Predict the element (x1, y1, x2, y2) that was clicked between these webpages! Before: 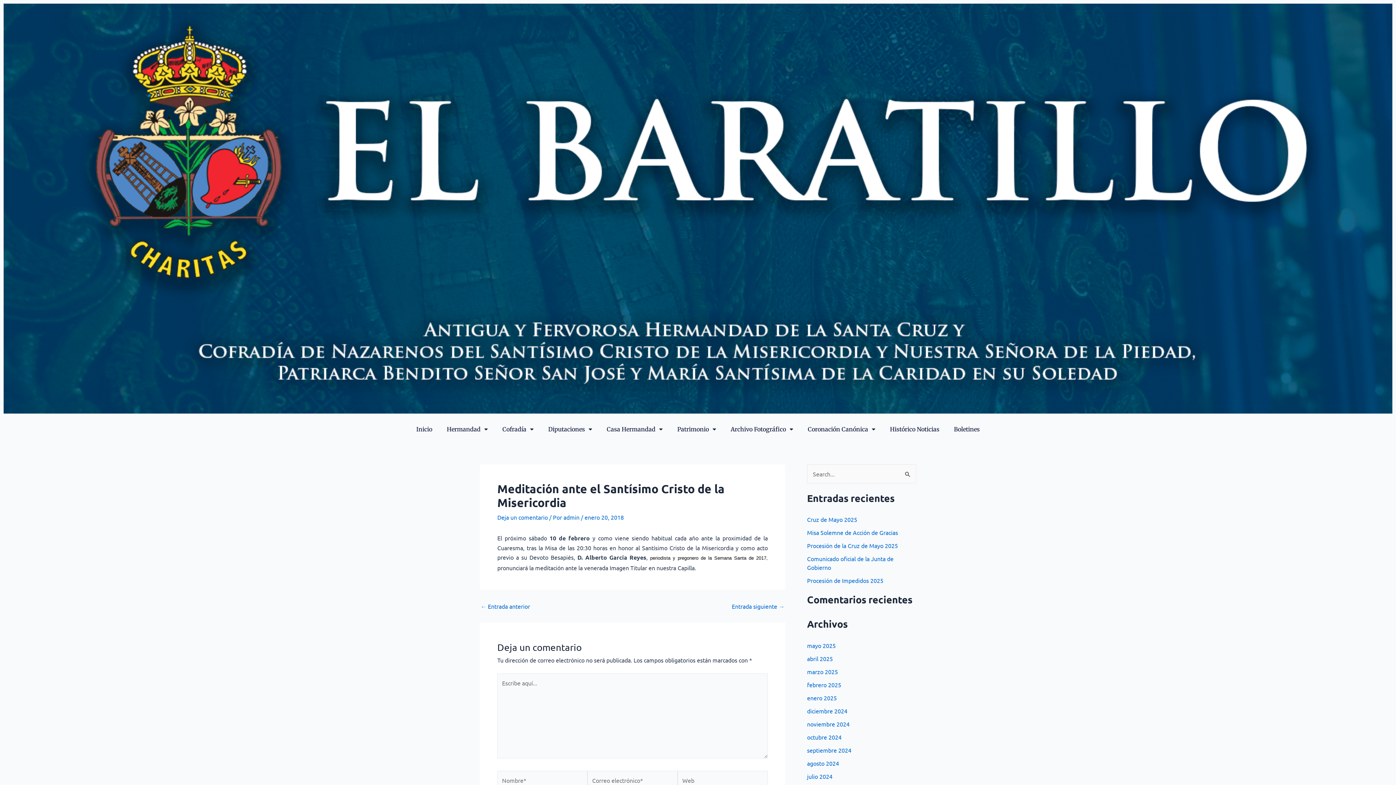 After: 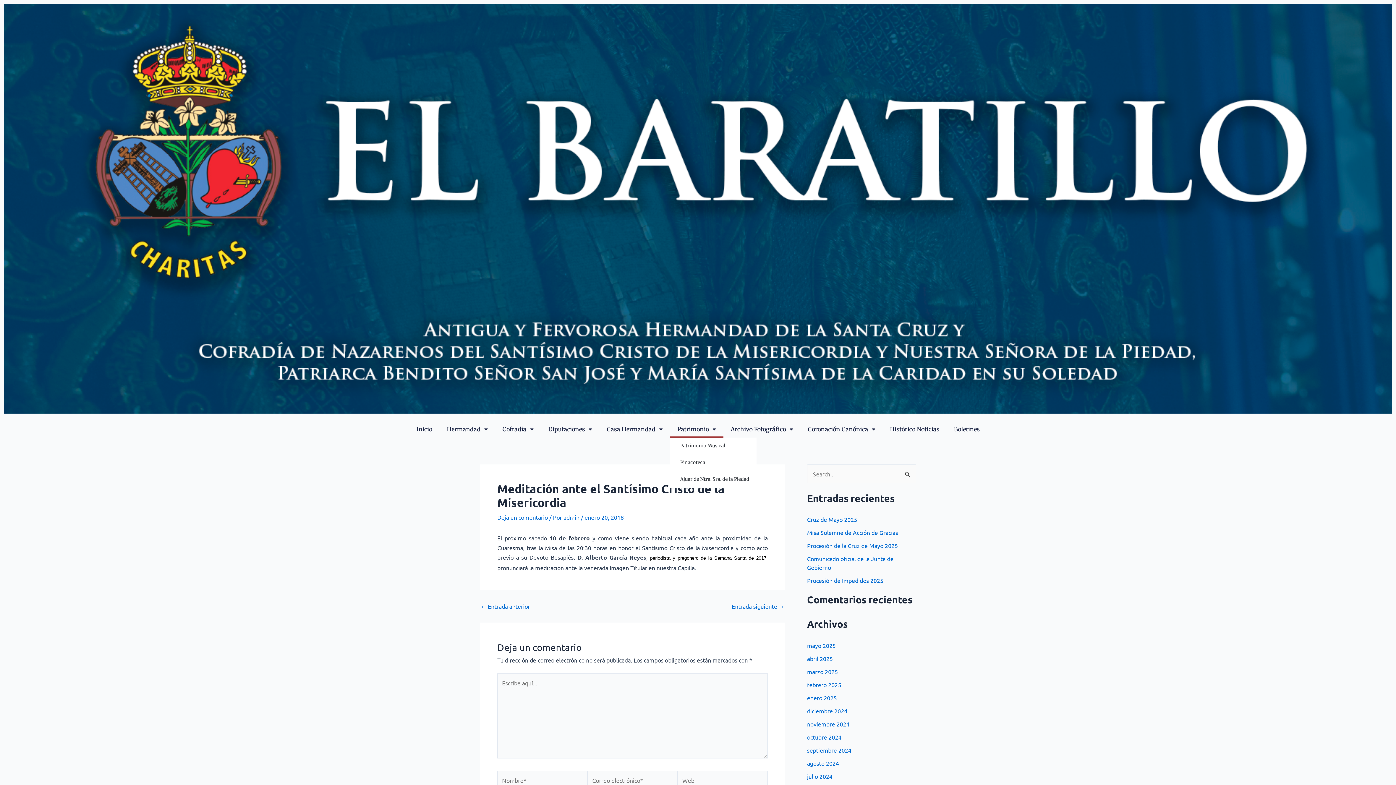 Action: bbox: (670, 421, 723, 437) label: Patrimonio